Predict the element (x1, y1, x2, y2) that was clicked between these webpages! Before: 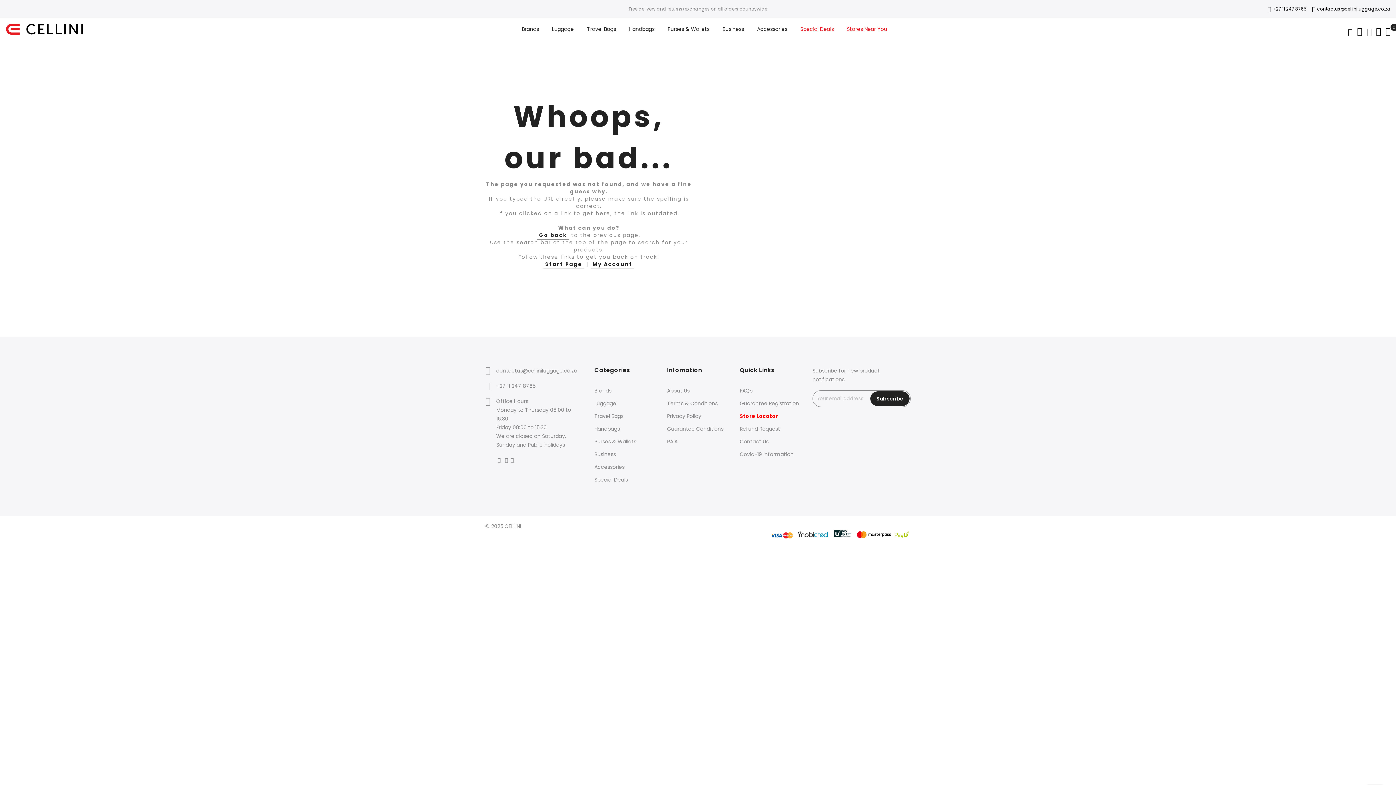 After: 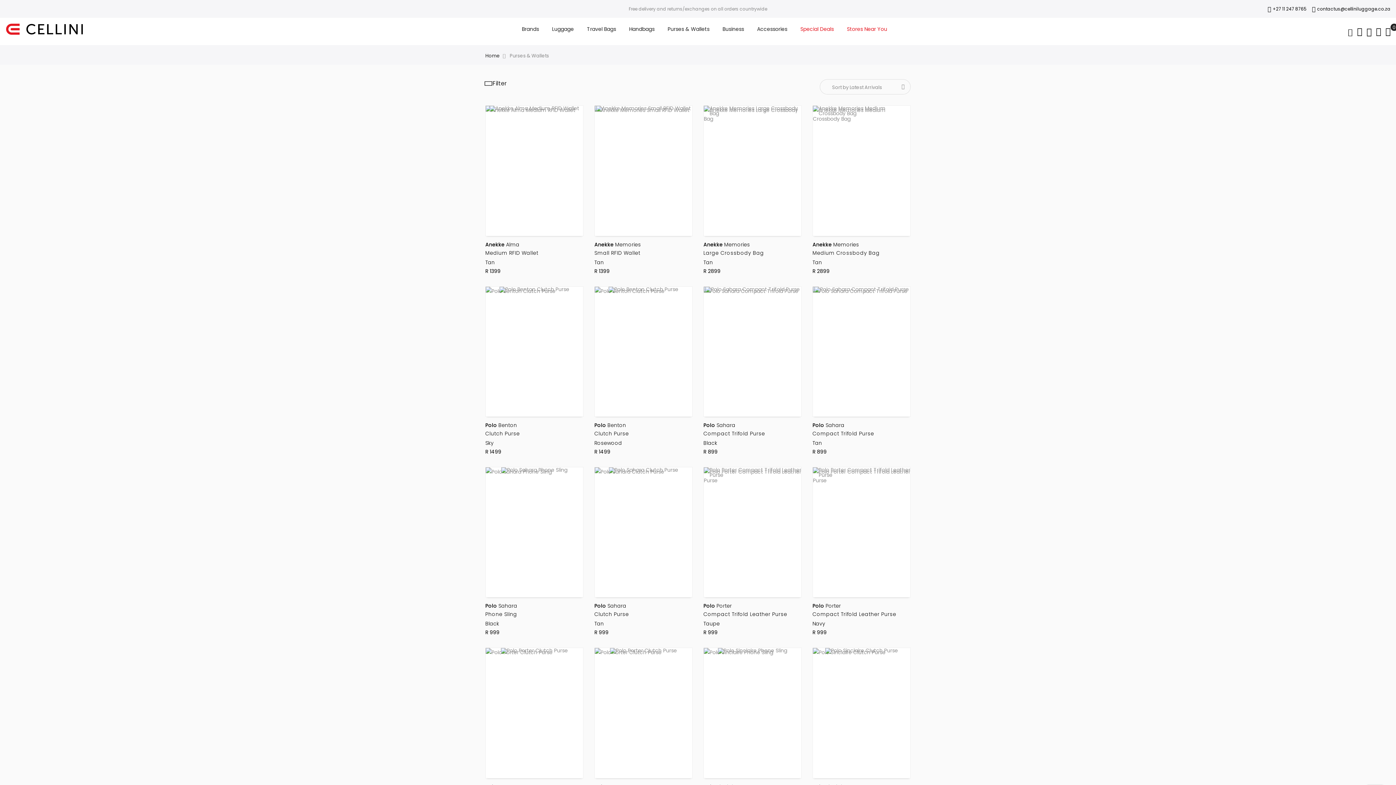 Action: label: Purses & Wallets bbox: (594, 438, 636, 445)